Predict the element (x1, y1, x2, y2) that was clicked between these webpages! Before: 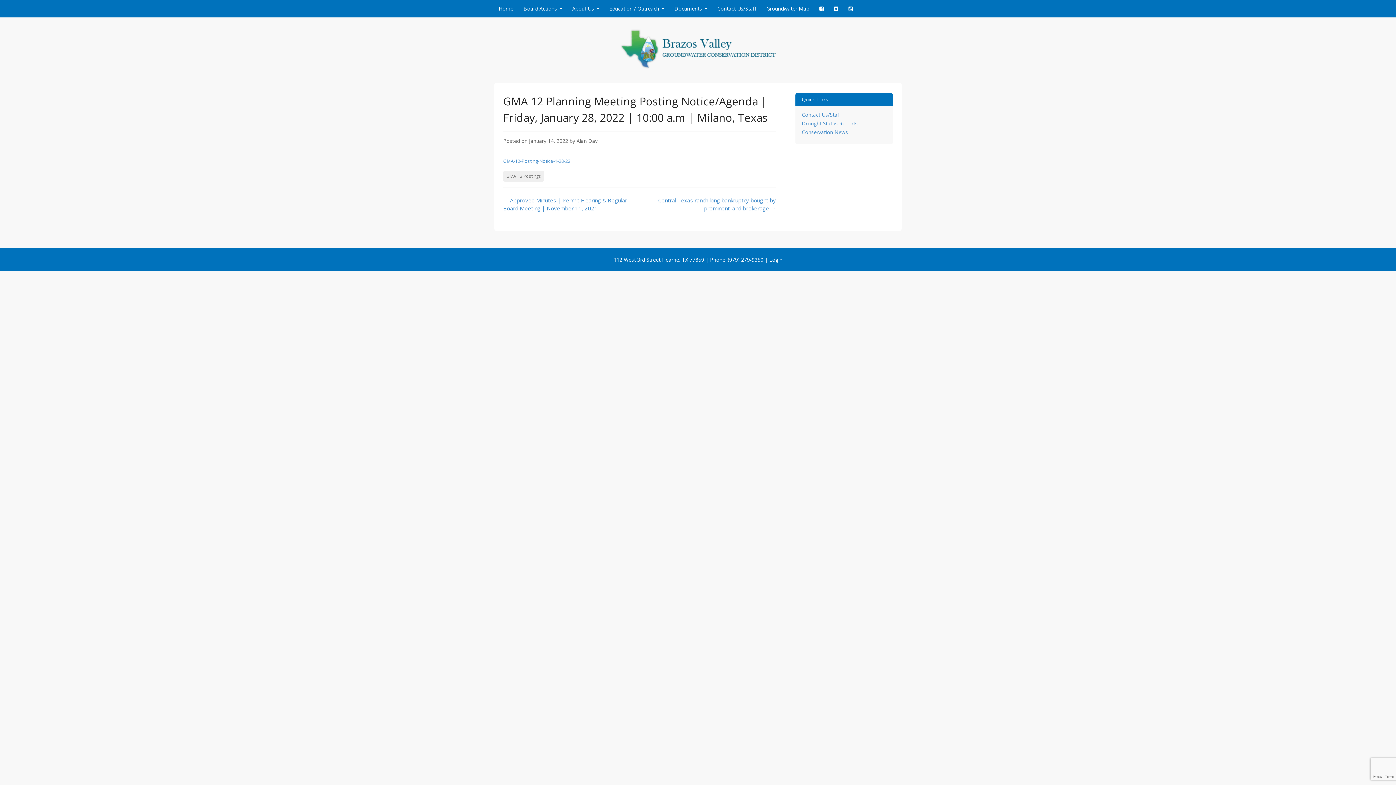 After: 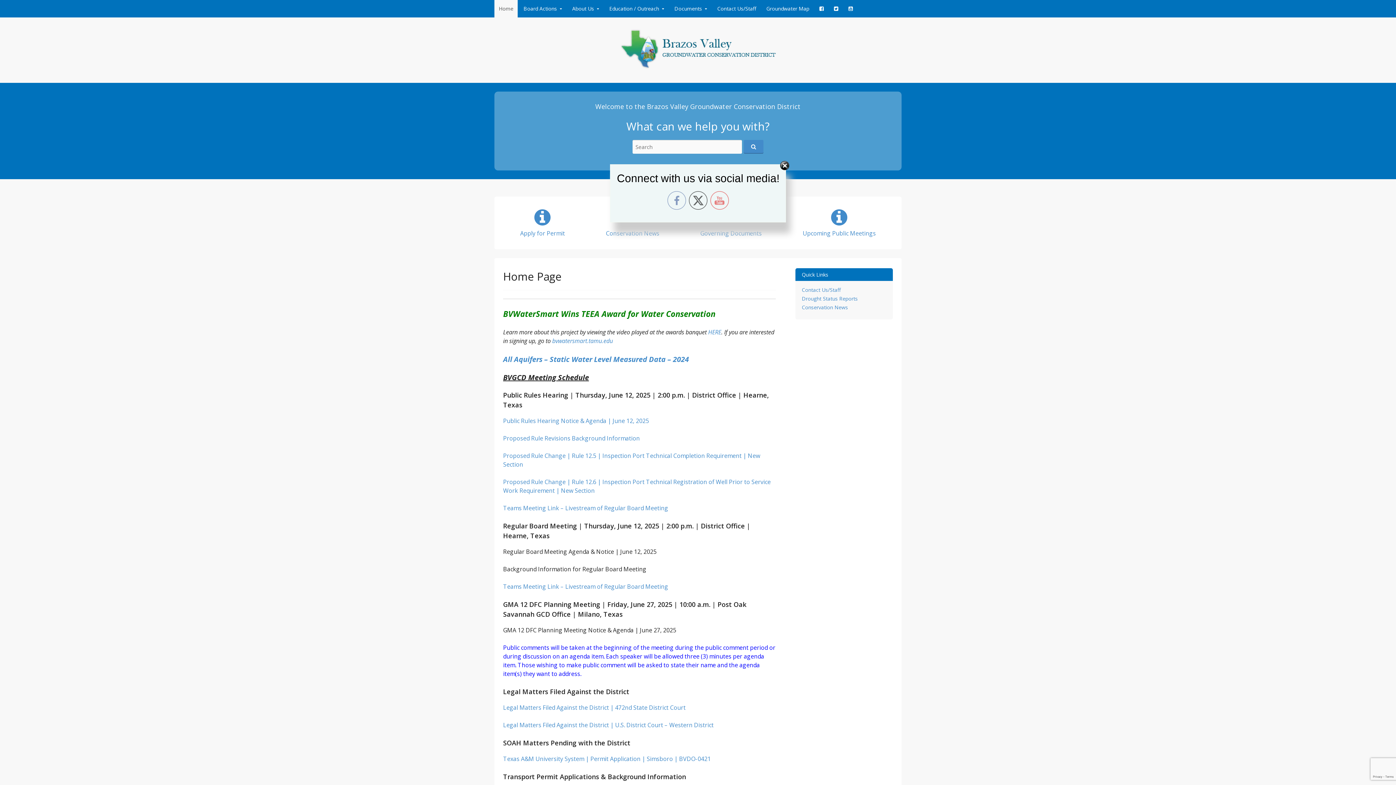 Action: bbox: (620, 62, 776, 70)